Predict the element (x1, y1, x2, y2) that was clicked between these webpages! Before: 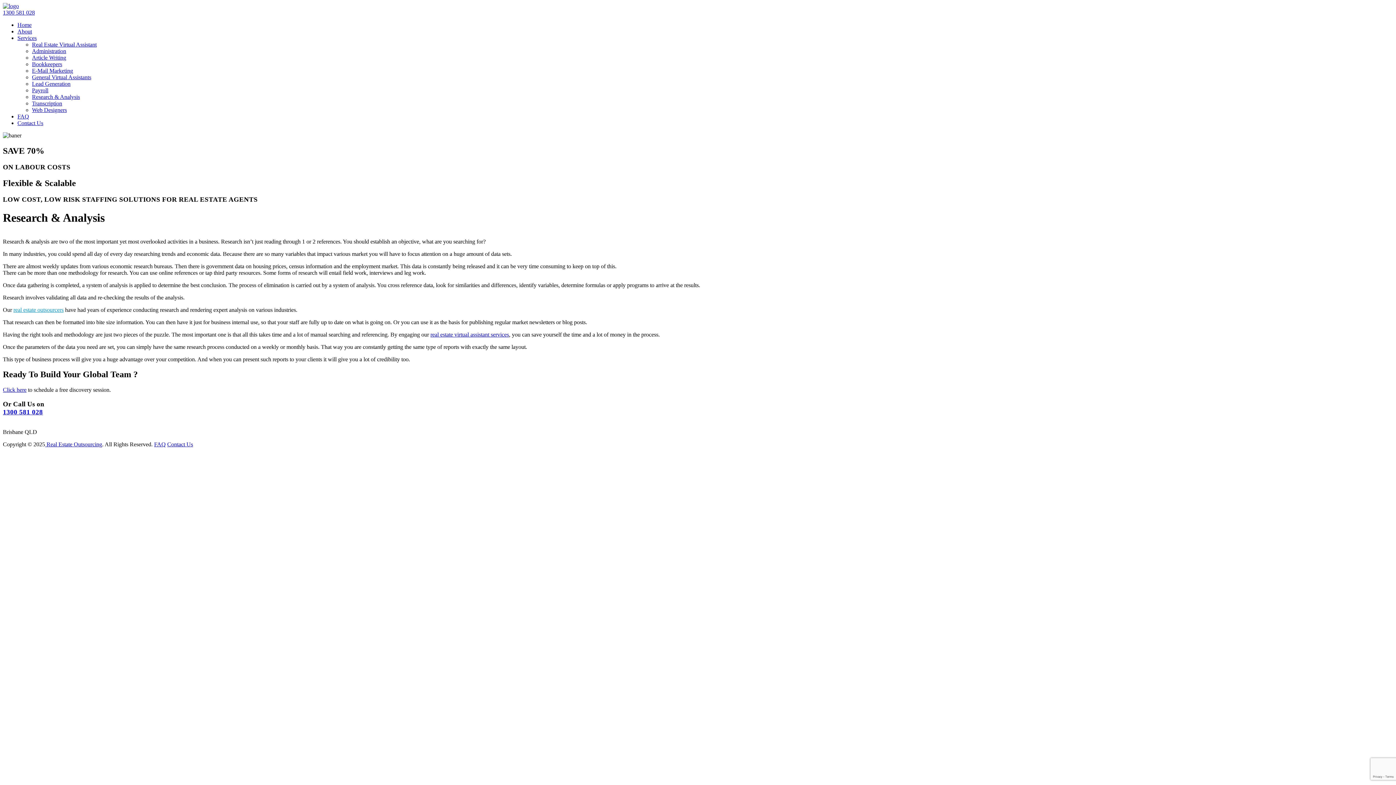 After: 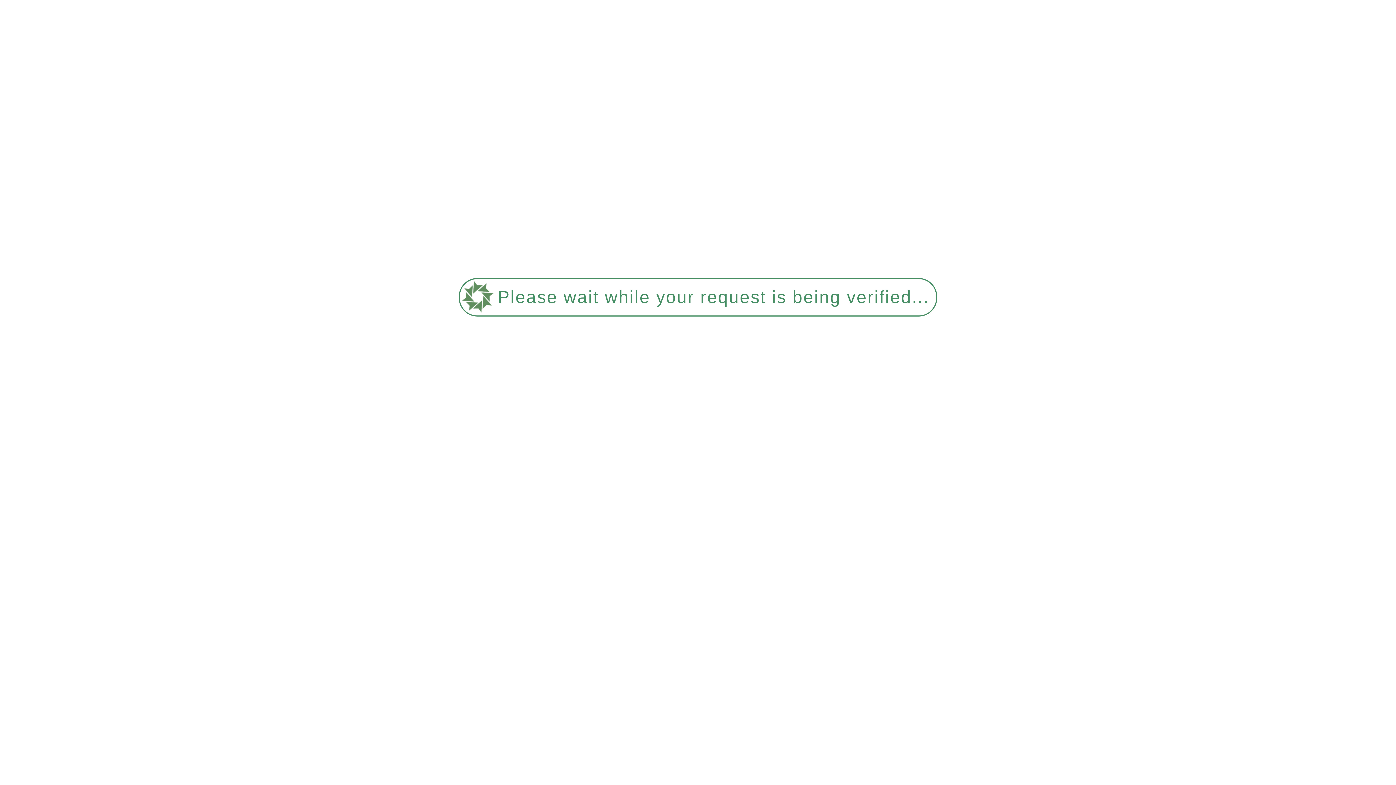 Action: bbox: (2, 2, 18, 9)